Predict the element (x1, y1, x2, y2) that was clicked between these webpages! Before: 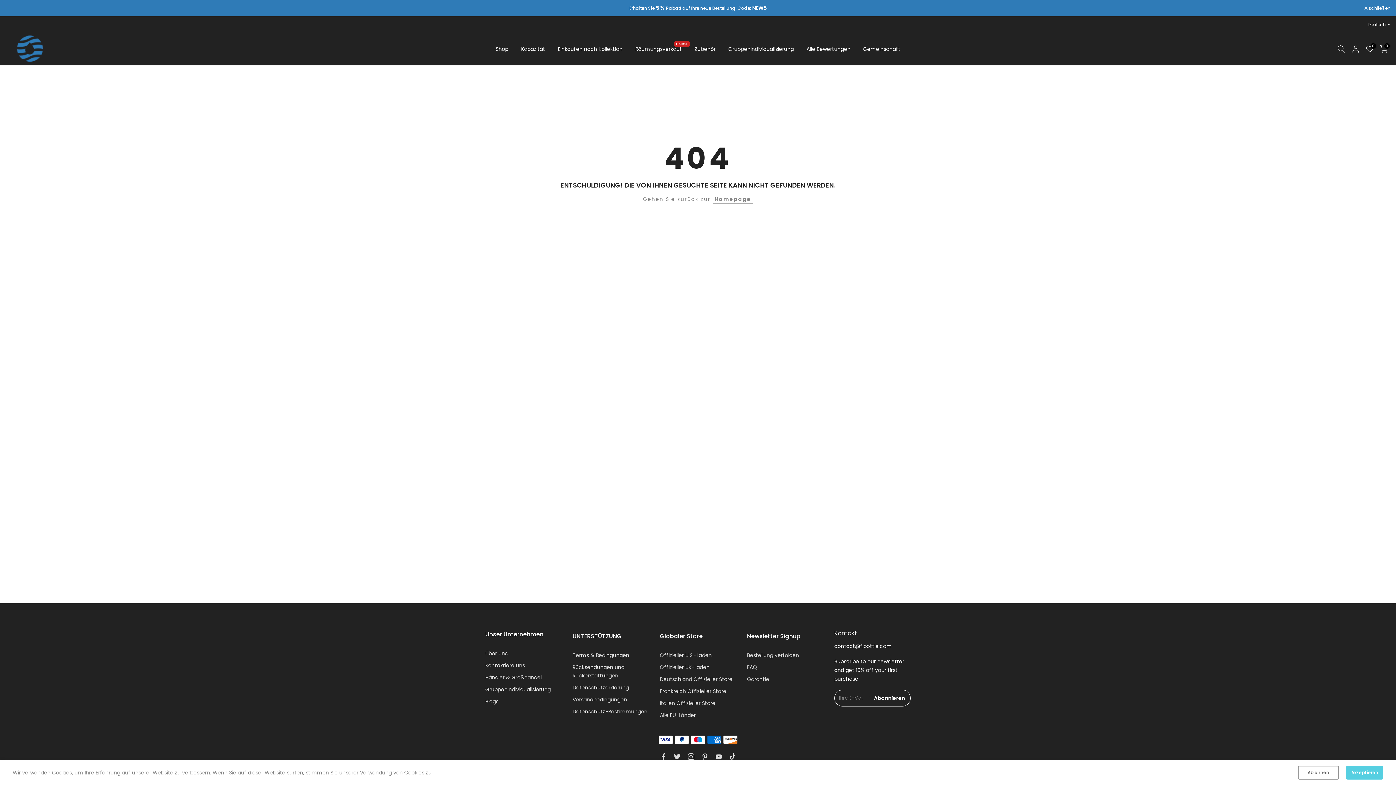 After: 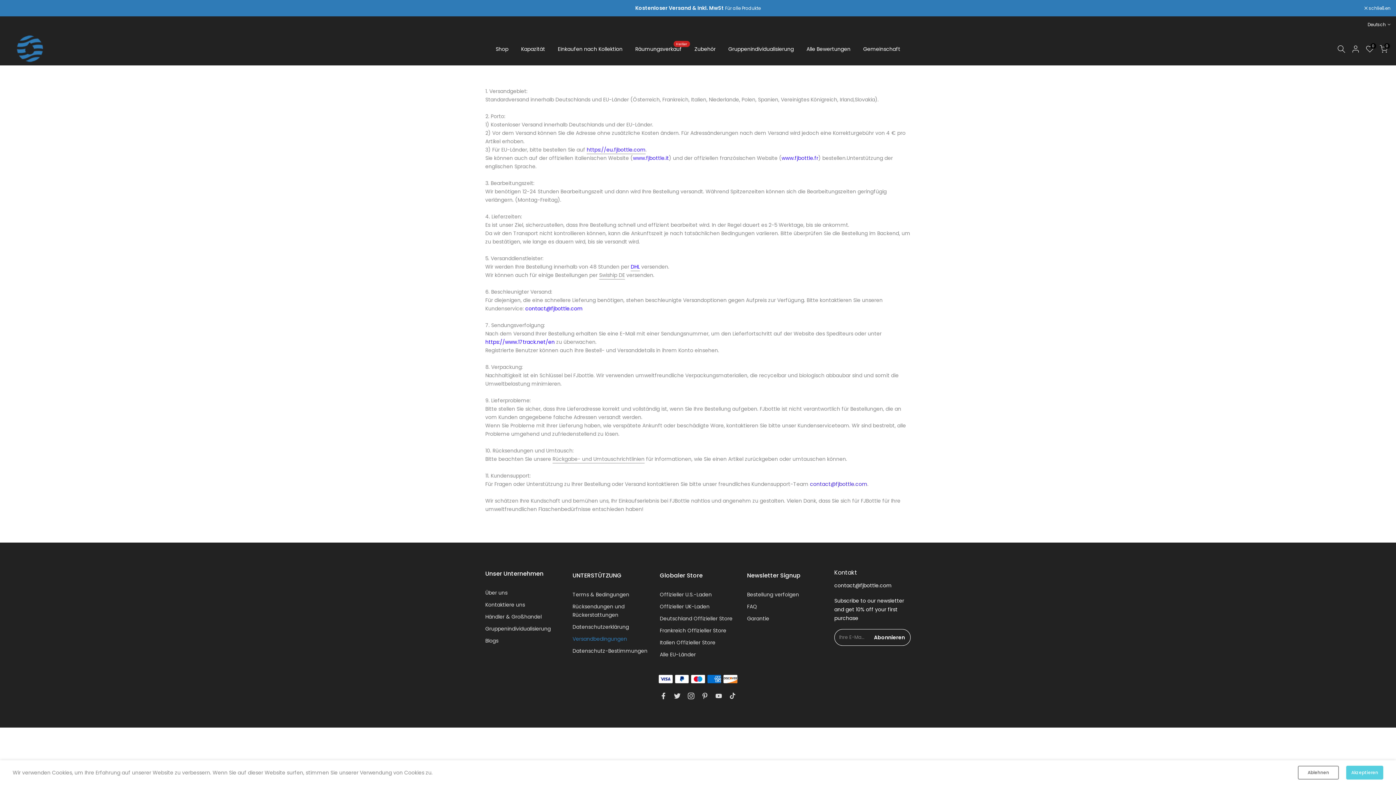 Action: label: Versandbedingungen bbox: (572, 696, 627, 703)